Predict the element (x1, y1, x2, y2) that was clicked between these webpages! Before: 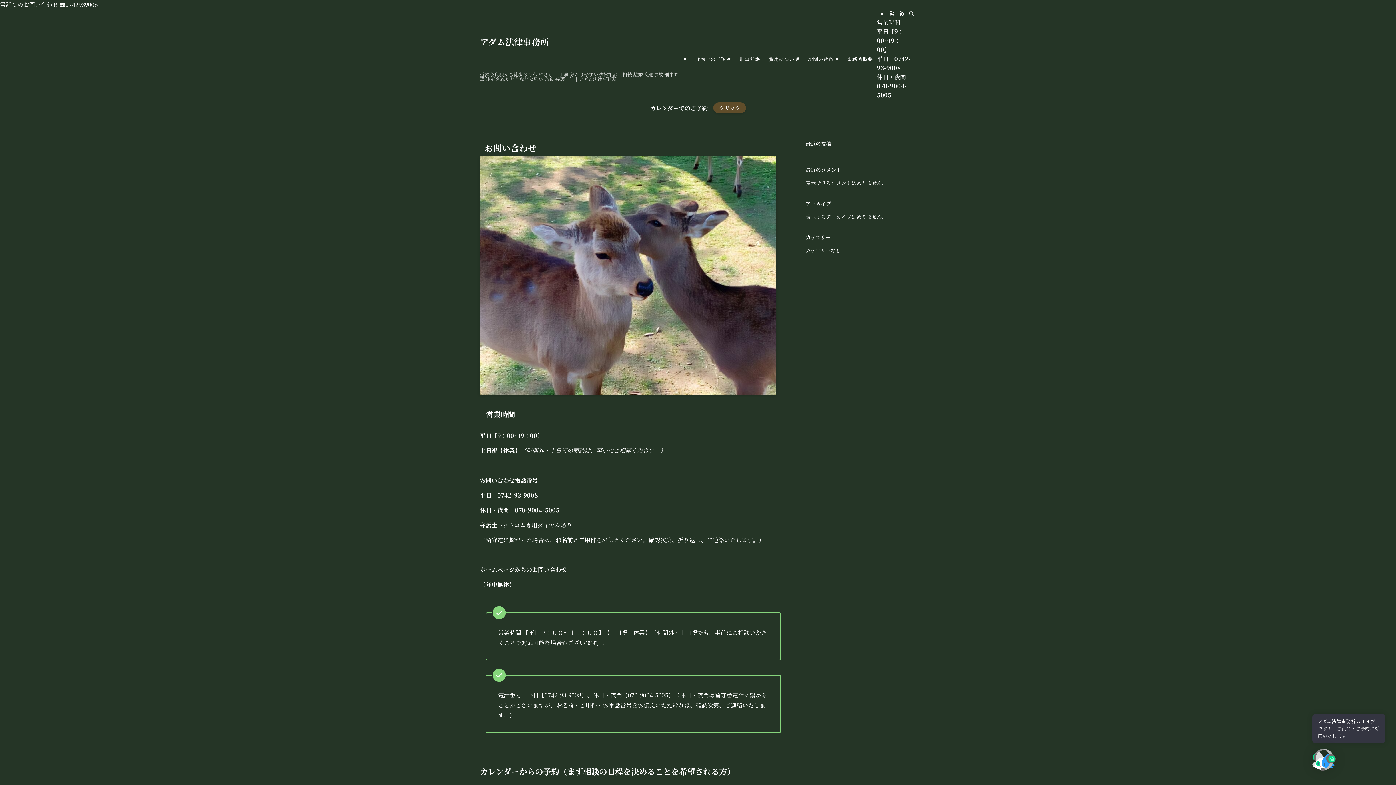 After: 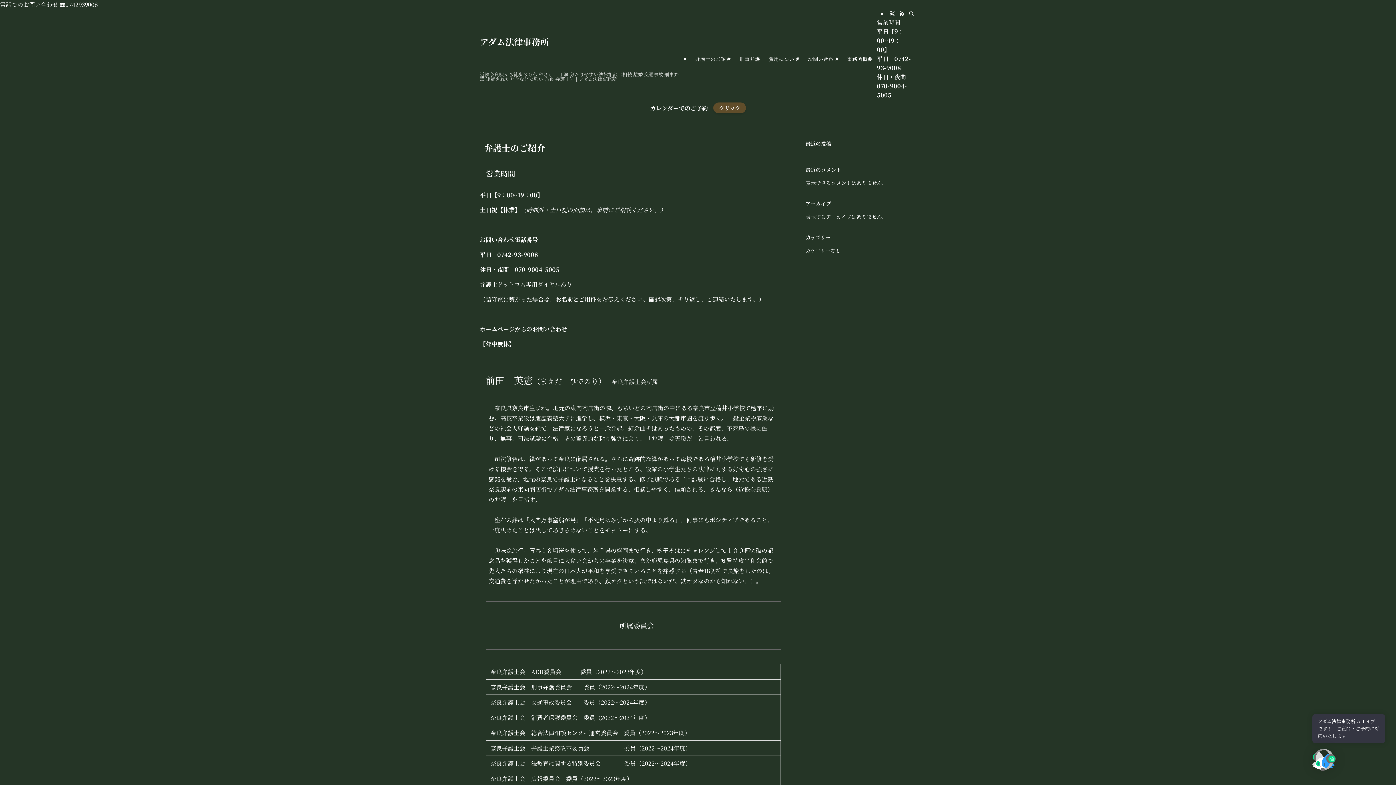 Action: bbox: (690, 17, 735, 99) label: 弁護士のご紹介